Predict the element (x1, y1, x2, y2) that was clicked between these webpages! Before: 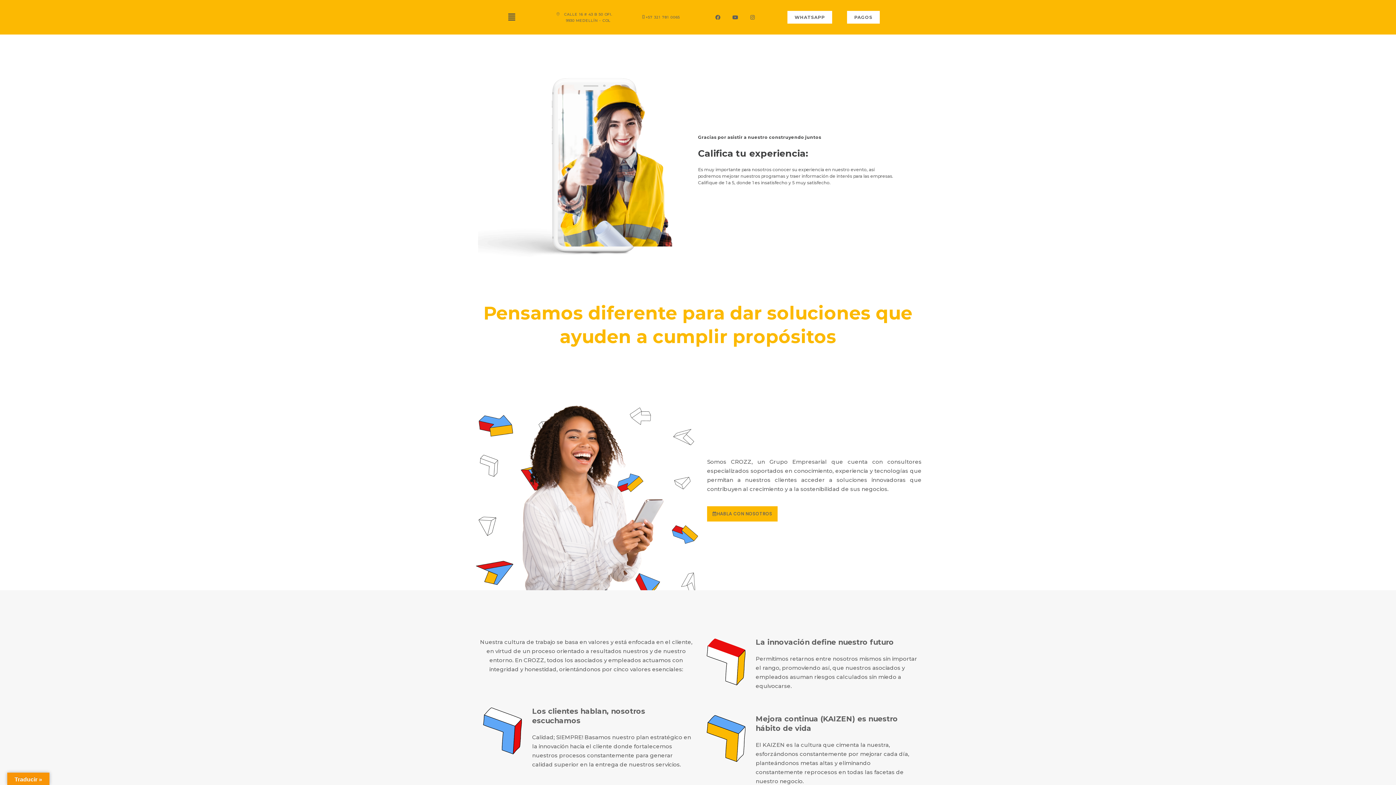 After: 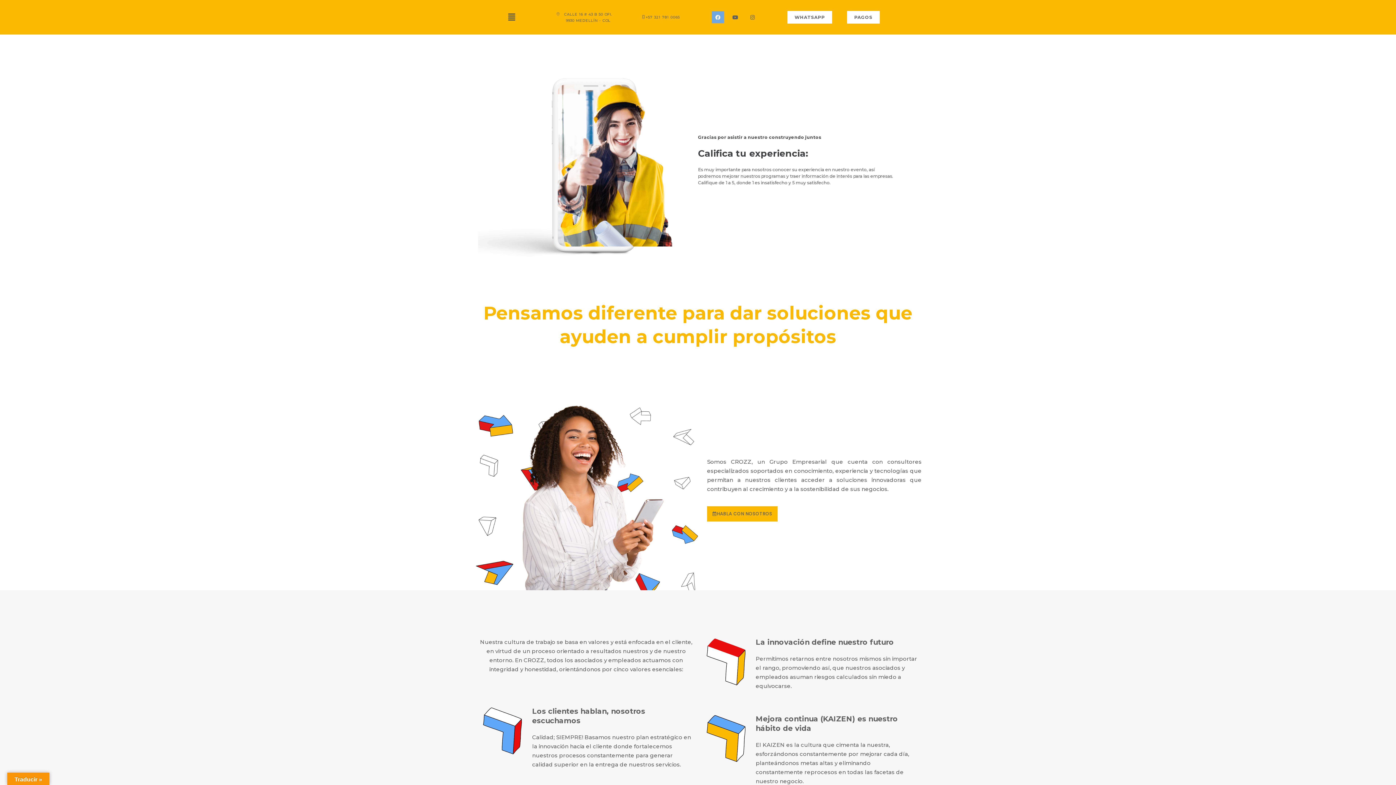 Action: label: Facebook bbox: (712, 11, 724, 23)